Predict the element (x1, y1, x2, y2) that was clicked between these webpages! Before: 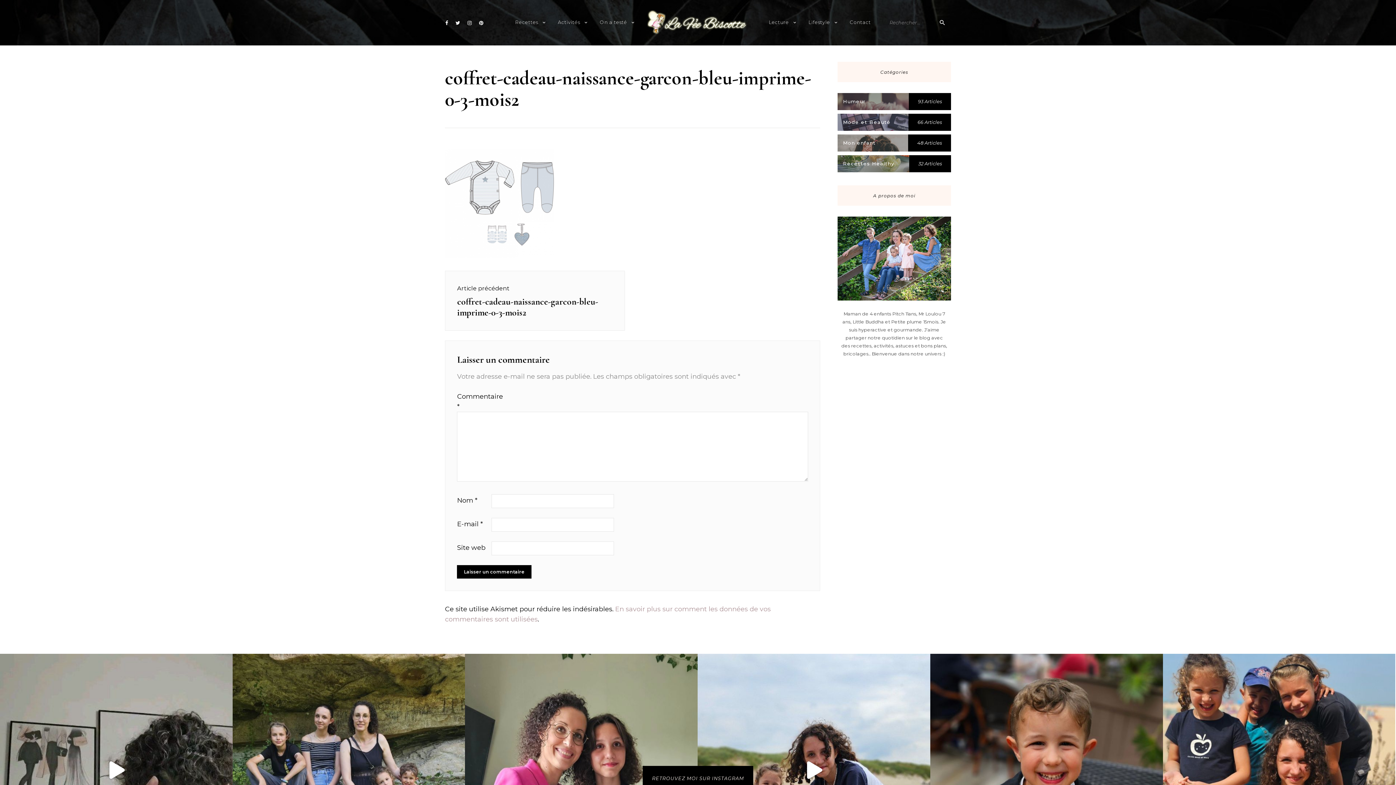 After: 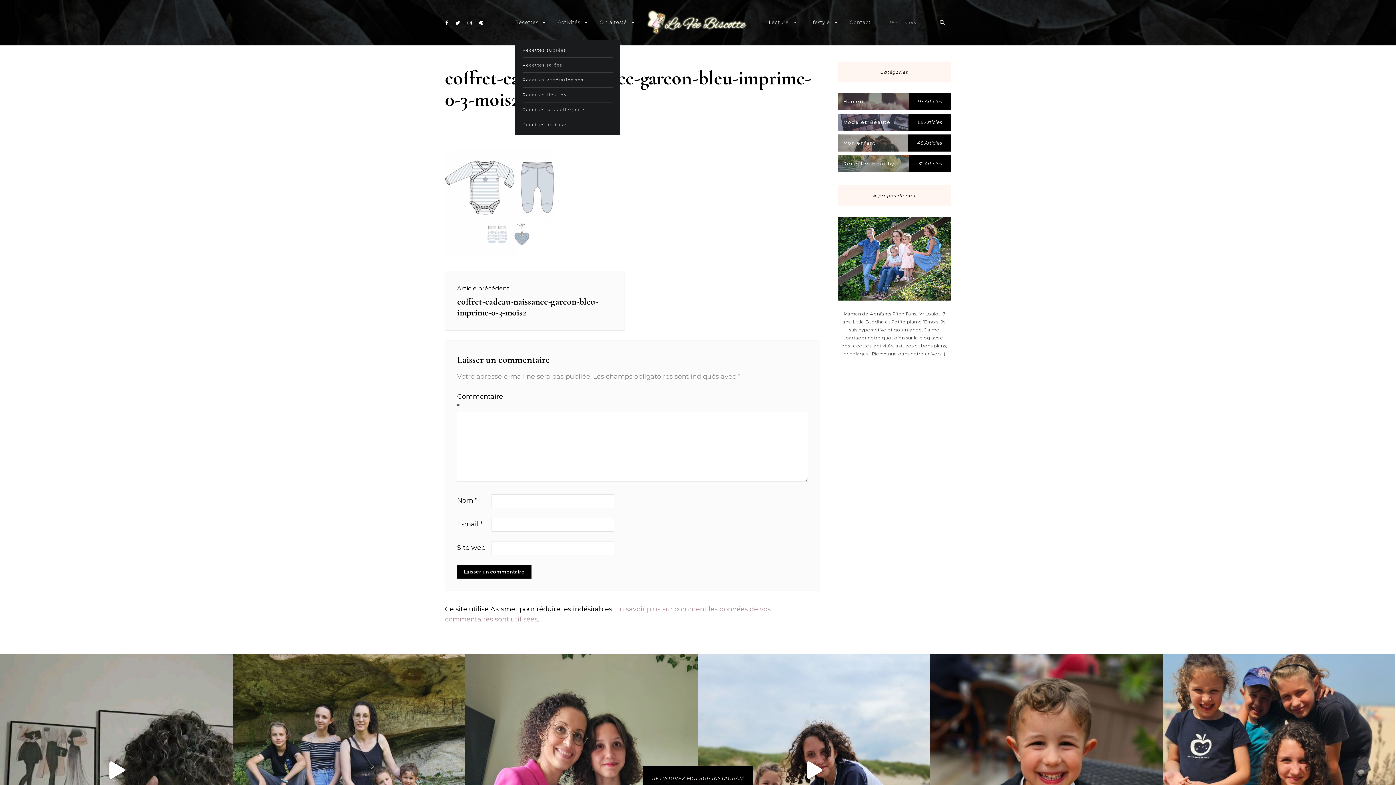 Action: label: expand child menu bbox: (538, 17, 549, 28)